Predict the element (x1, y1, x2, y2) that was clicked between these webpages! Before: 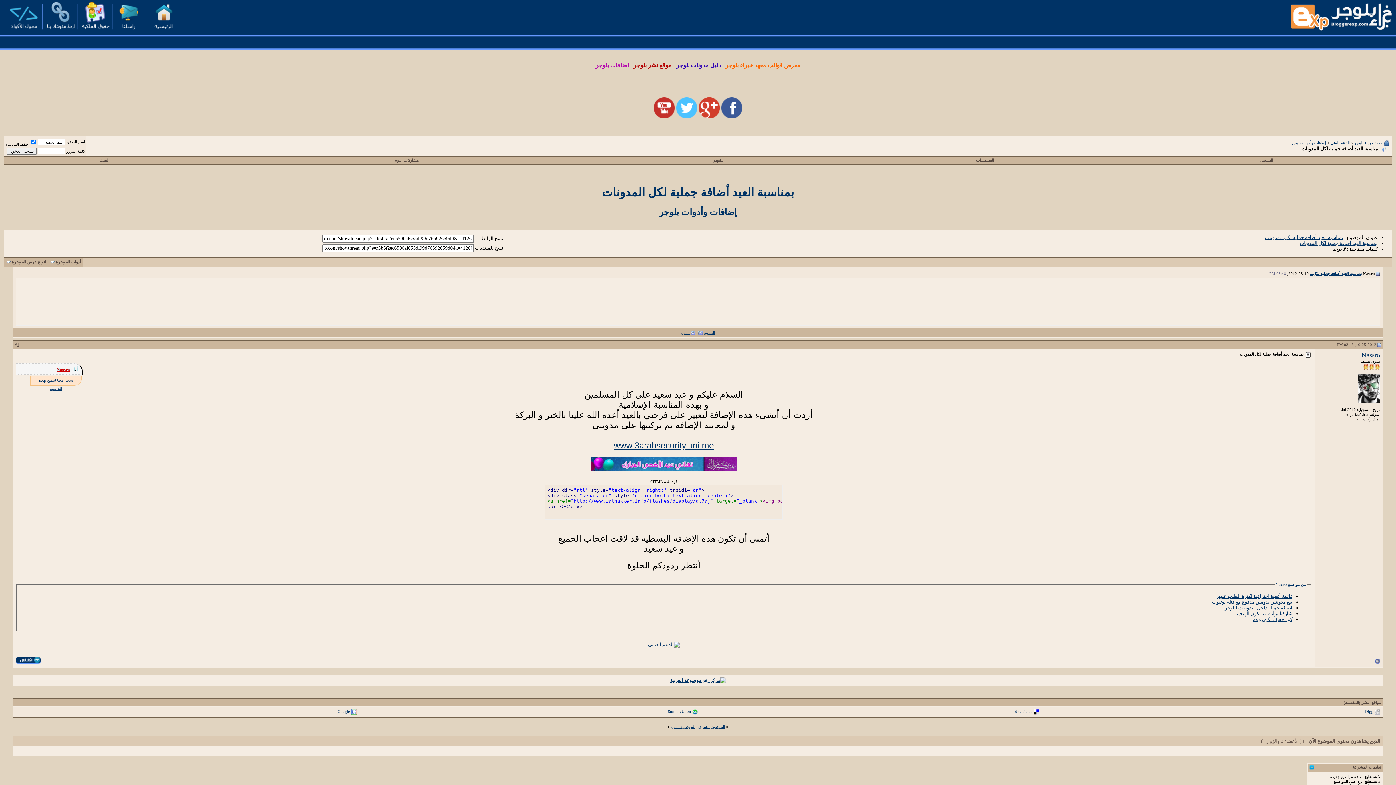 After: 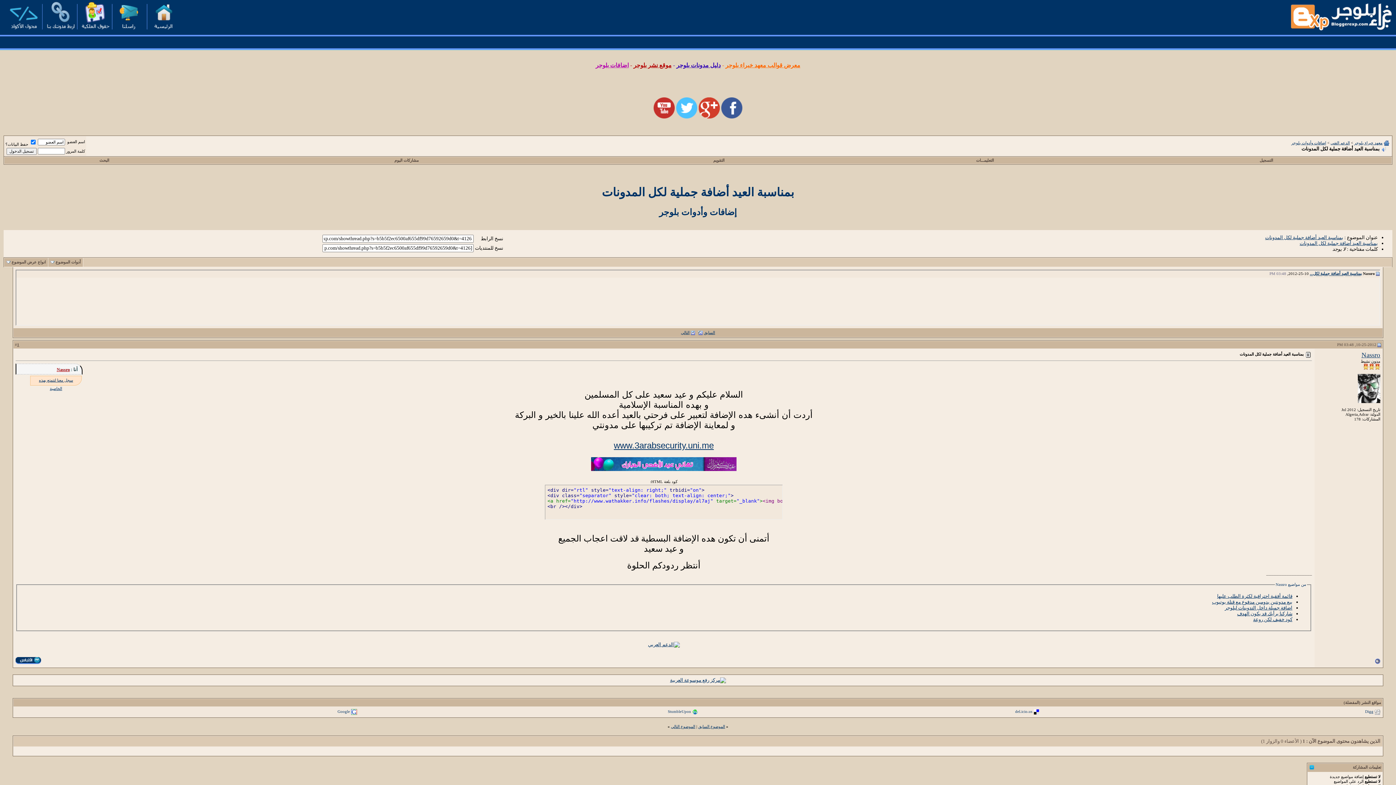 Action: bbox: (692, 709, 698, 713)